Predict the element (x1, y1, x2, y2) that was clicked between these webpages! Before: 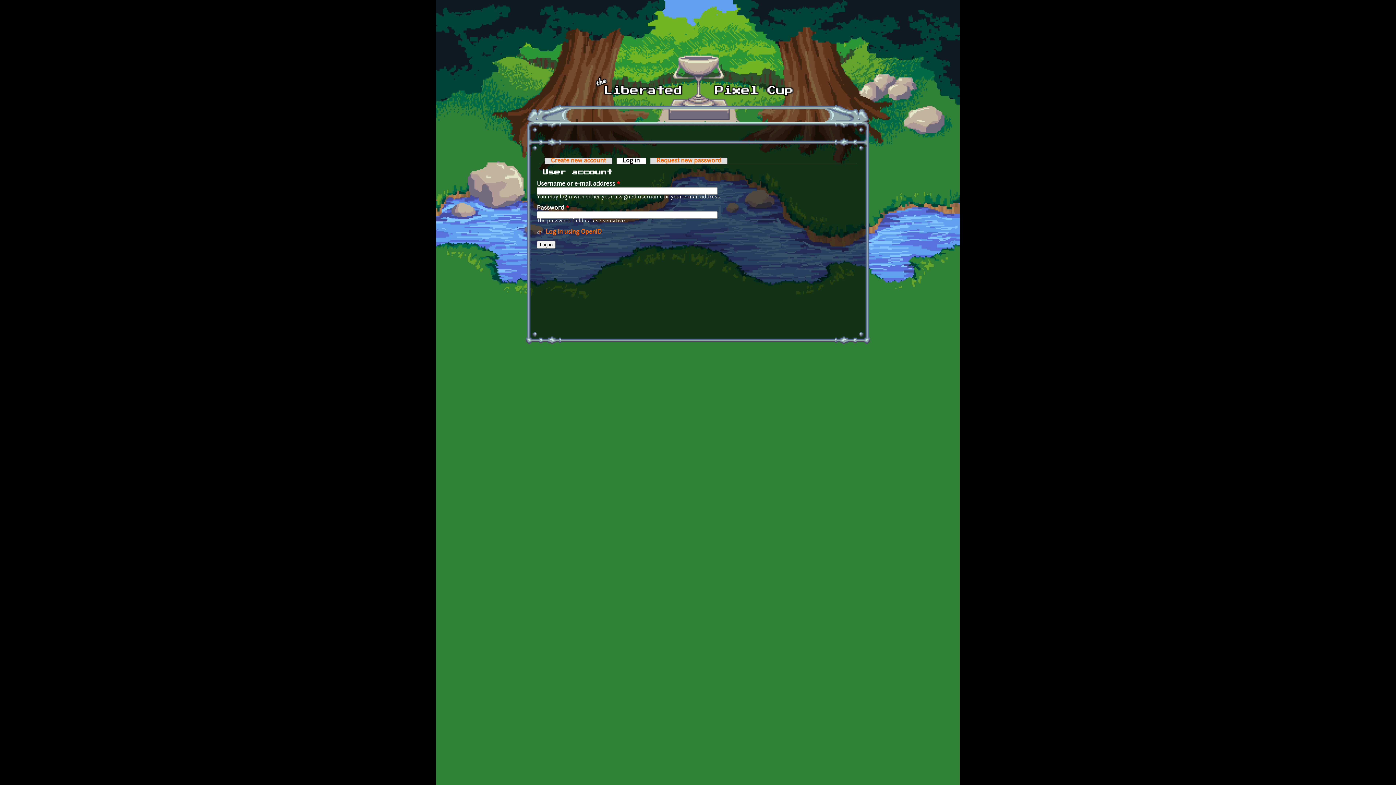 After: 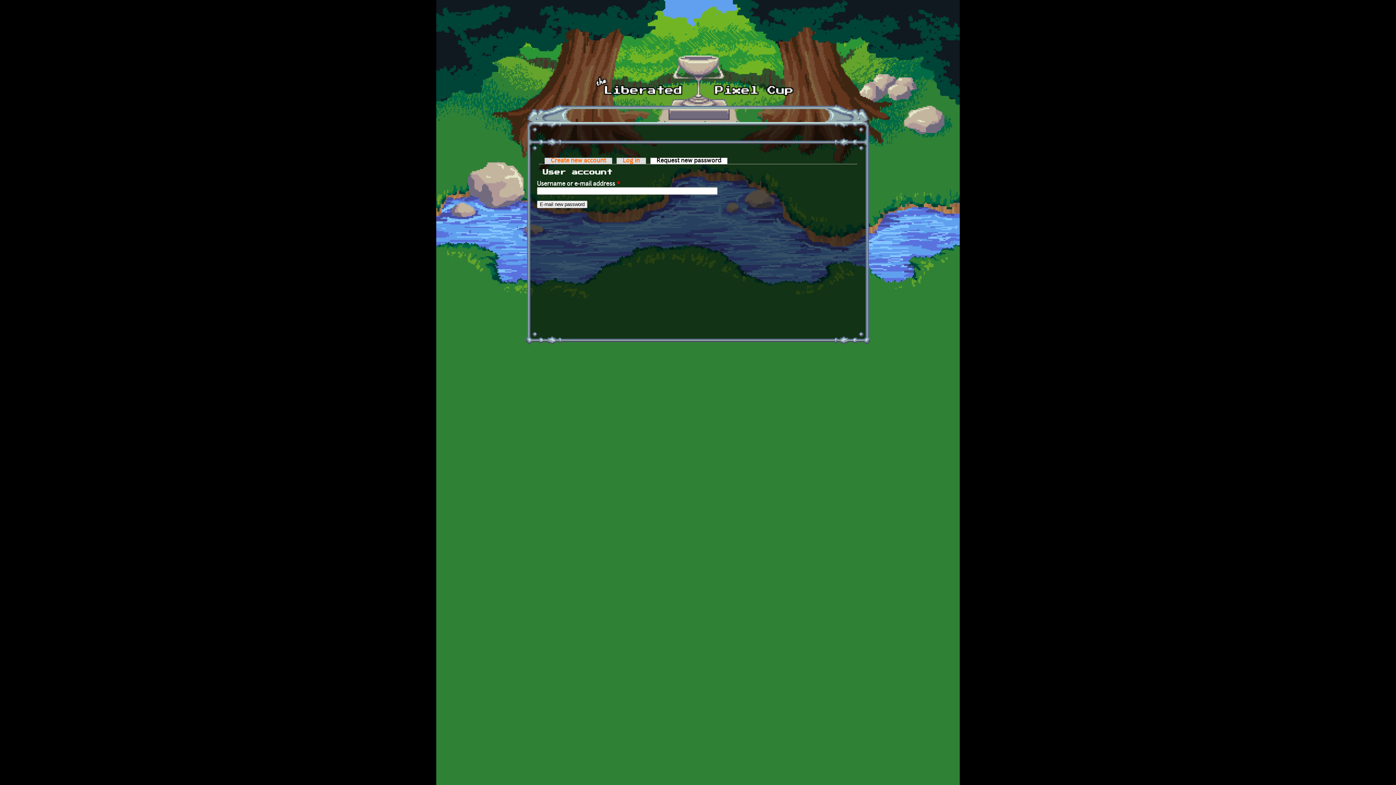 Action: label: Request new password bbox: (650, 157, 727, 164)